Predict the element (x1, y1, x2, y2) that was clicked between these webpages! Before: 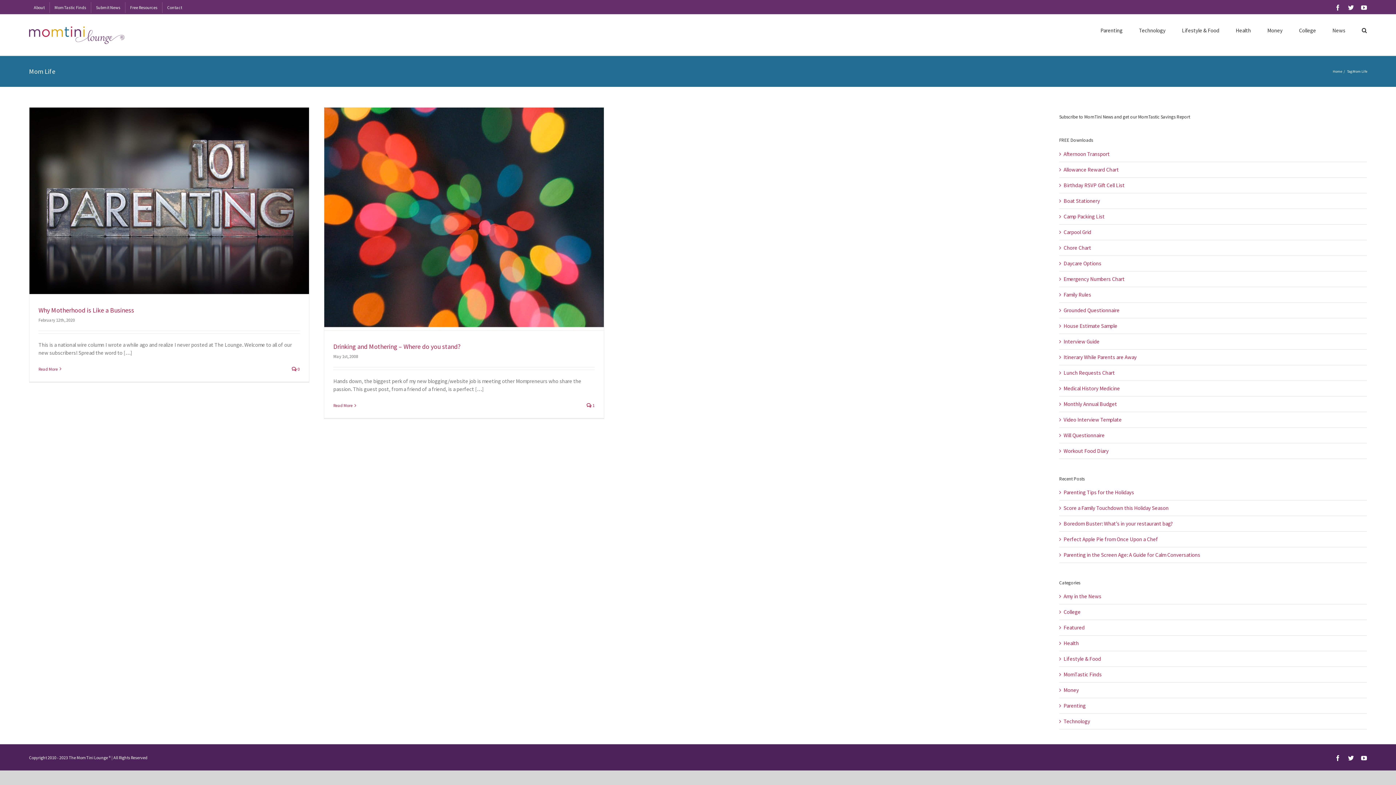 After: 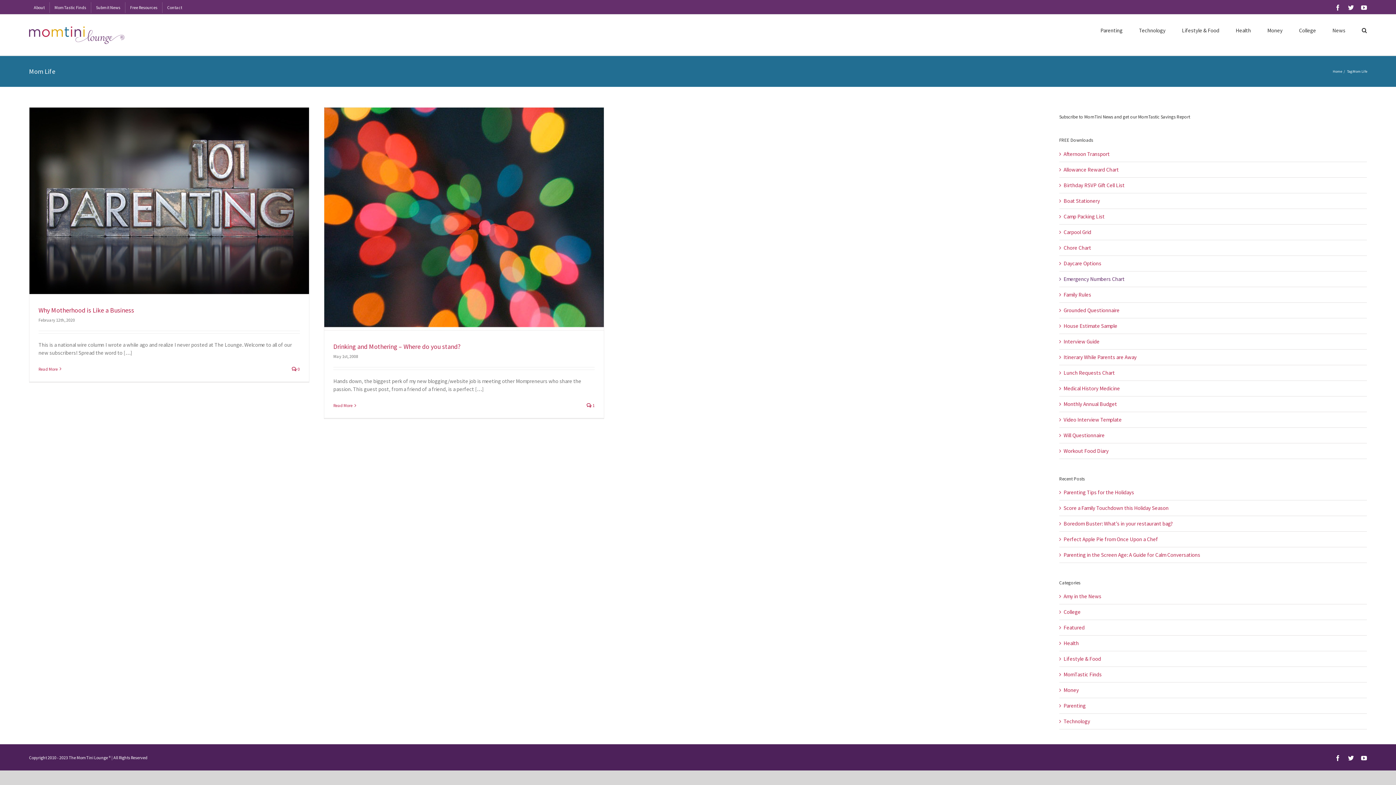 Action: label: Emergency Numbers Chart bbox: (1063, 275, 1124, 282)